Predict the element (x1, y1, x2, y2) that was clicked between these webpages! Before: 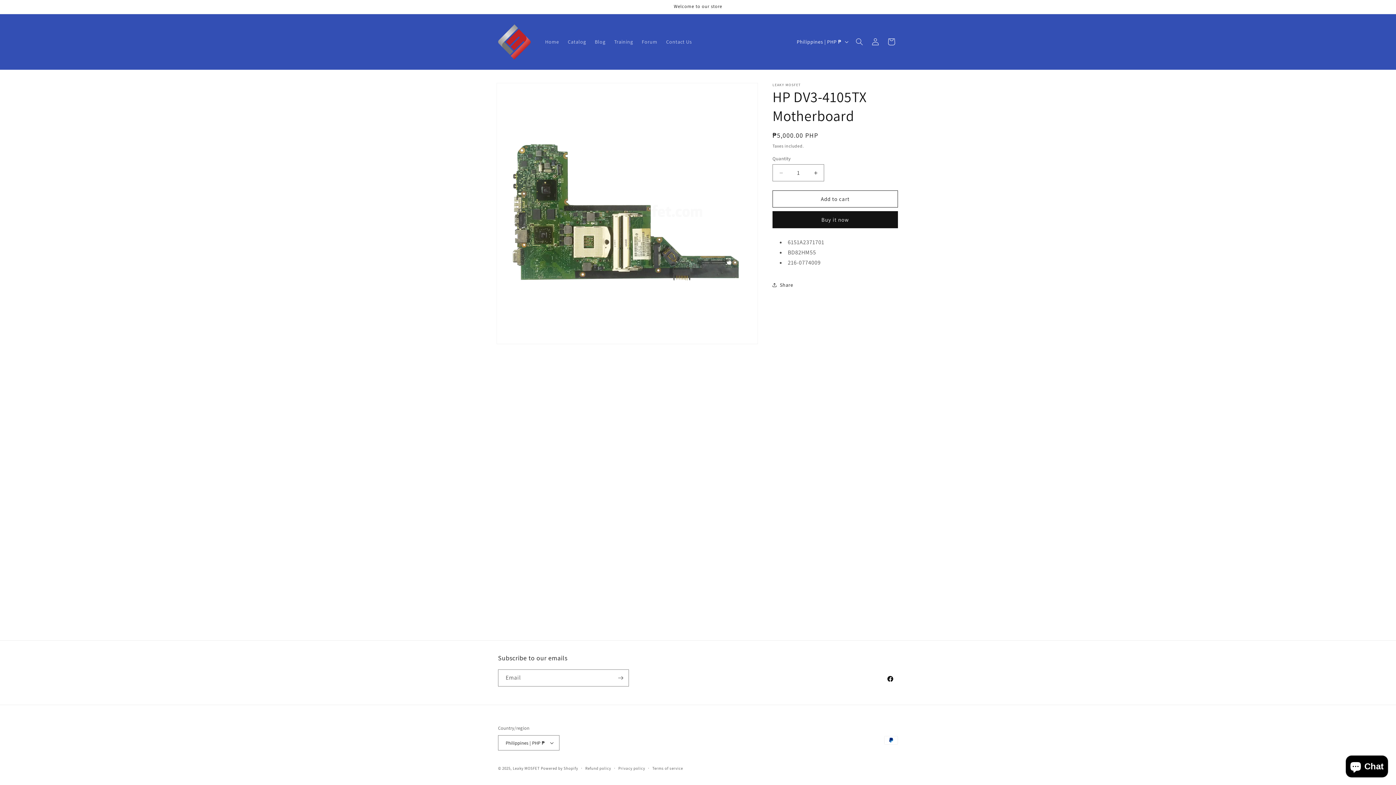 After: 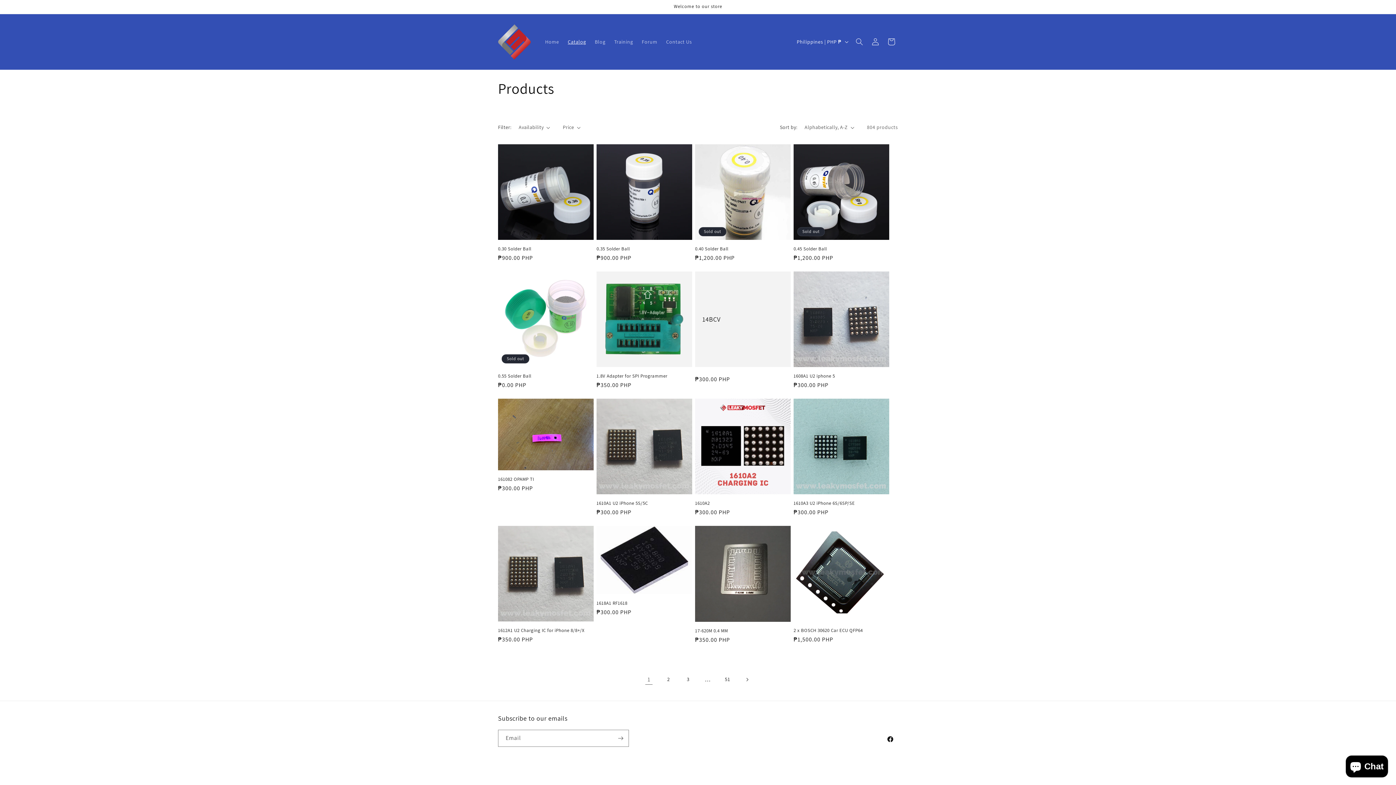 Action: label: Catalog bbox: (563, 34, 590, 49)